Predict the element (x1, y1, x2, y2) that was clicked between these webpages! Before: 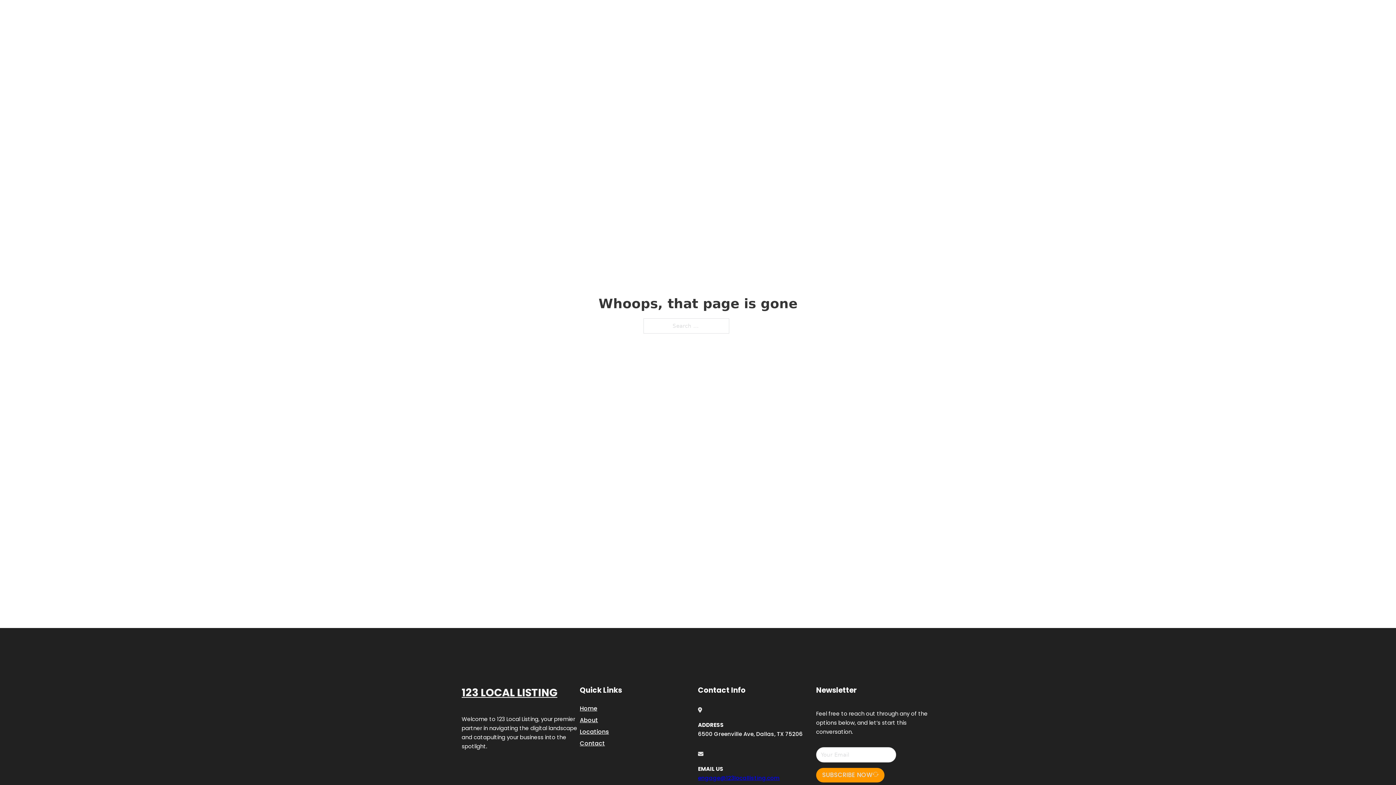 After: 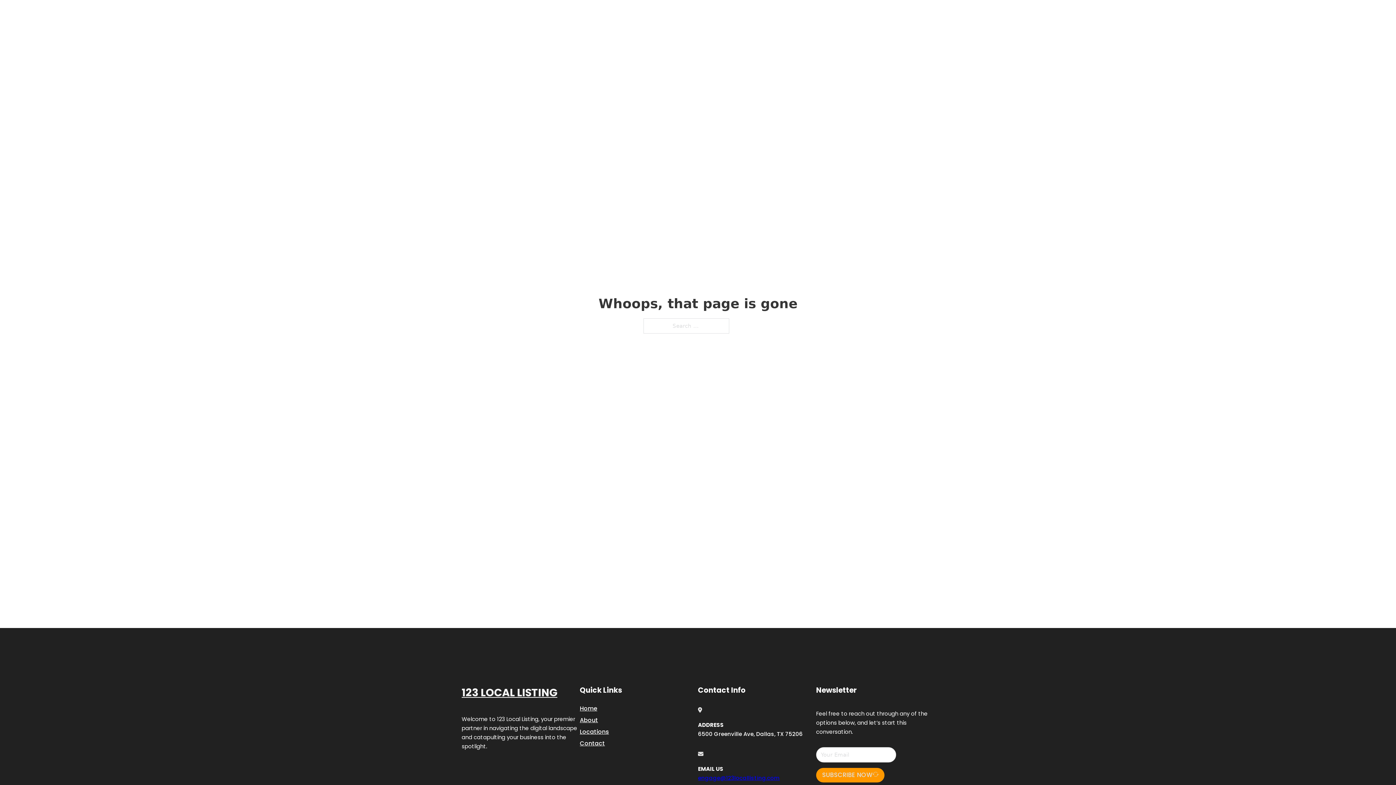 Action: bbox: (698, 774, 780, 782) label: engage@123locallisting.com